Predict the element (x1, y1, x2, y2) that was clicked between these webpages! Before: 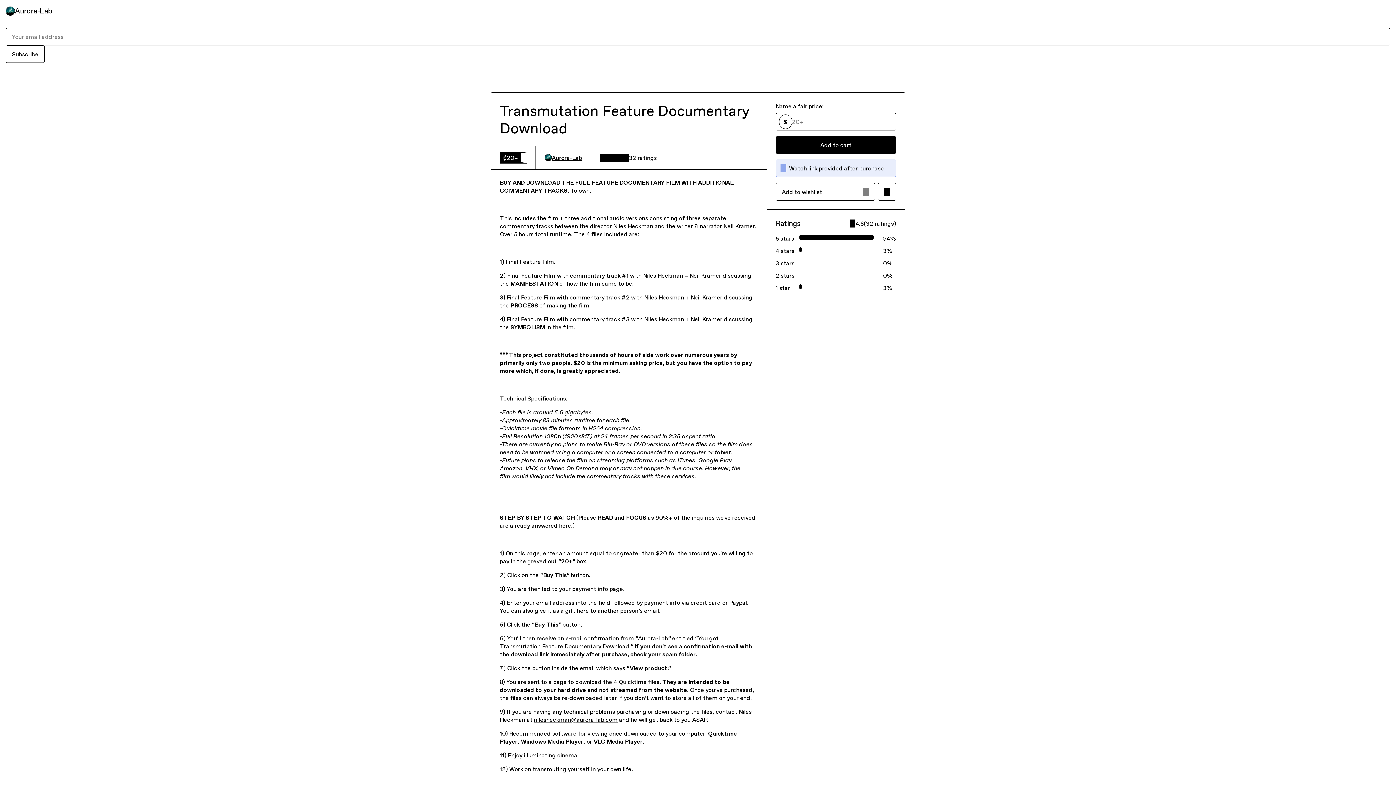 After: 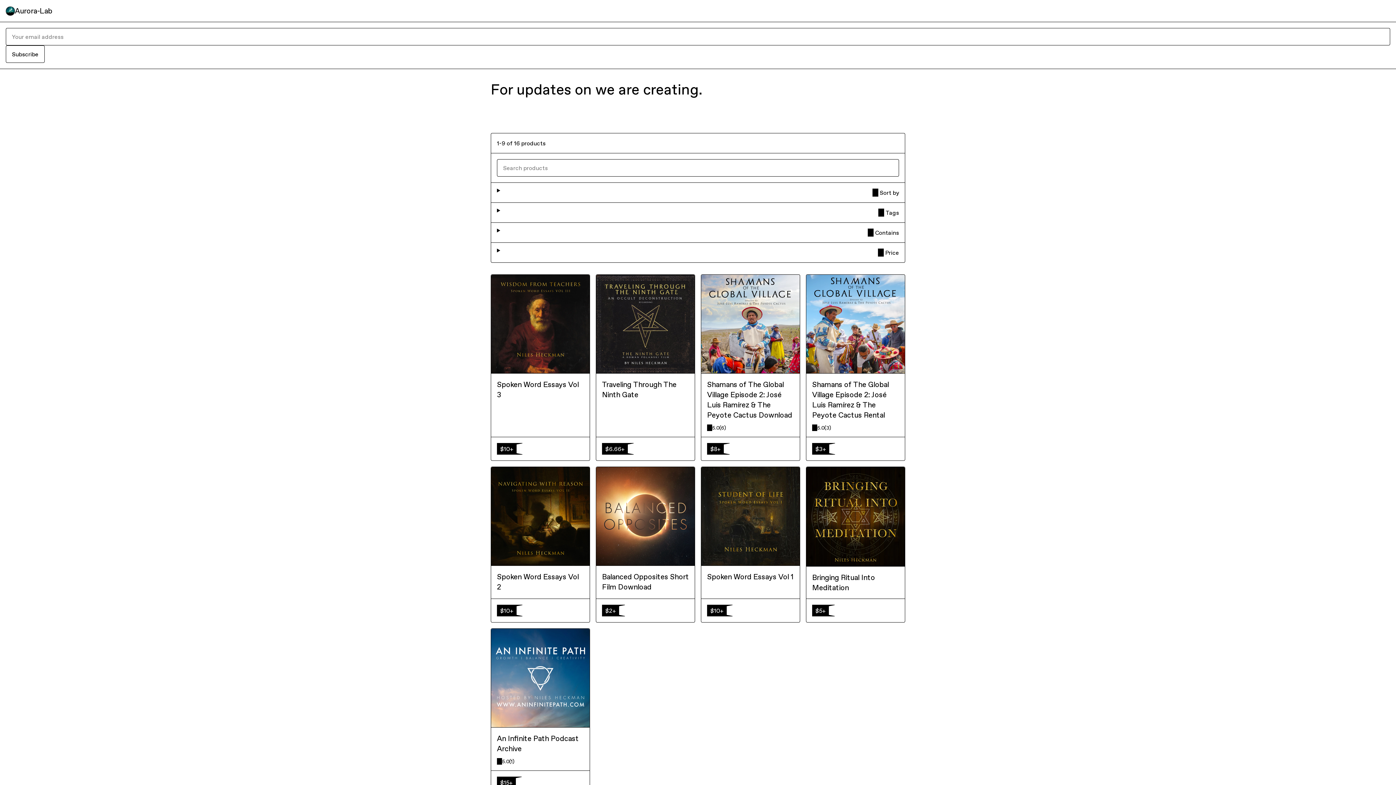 Action: bbox: (14, 5, 52, 16) label: Aurora-Lab